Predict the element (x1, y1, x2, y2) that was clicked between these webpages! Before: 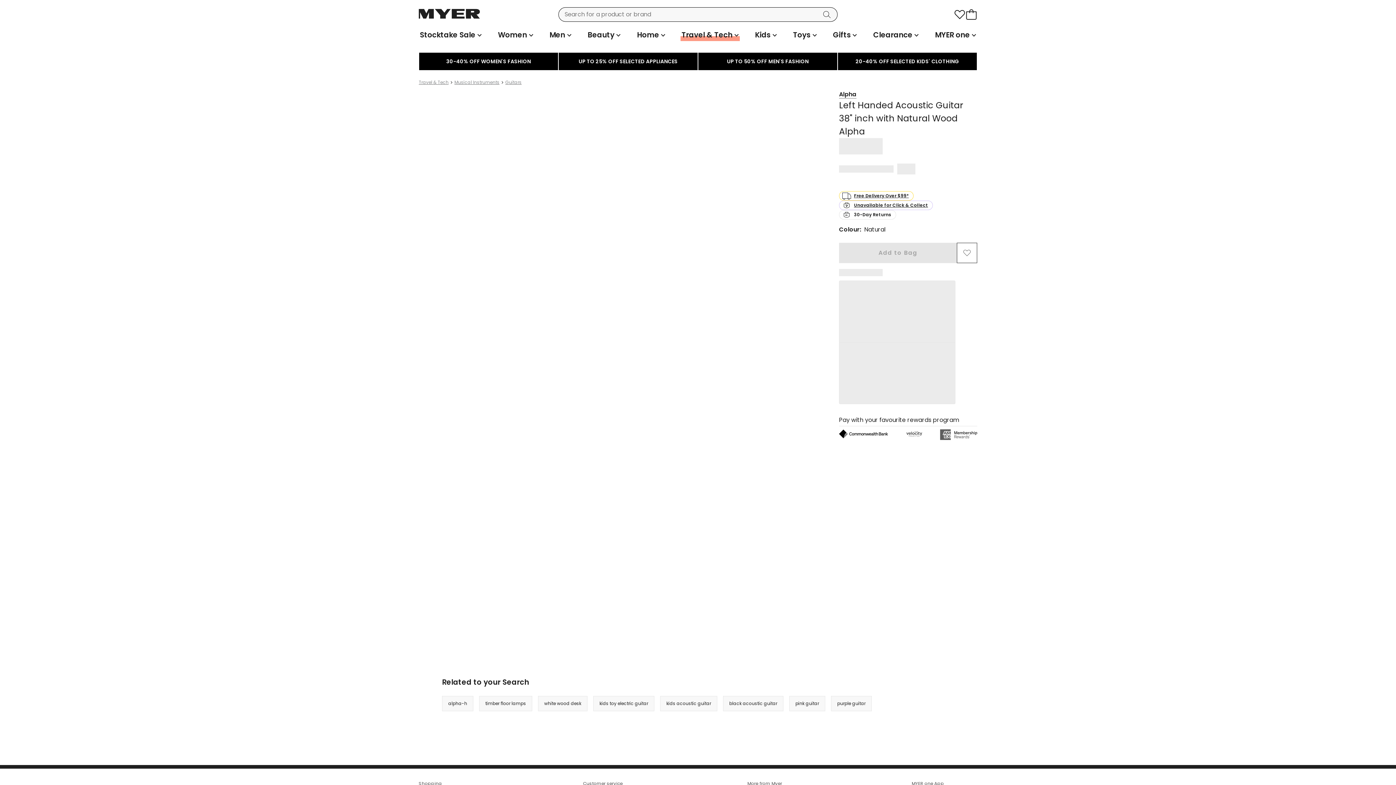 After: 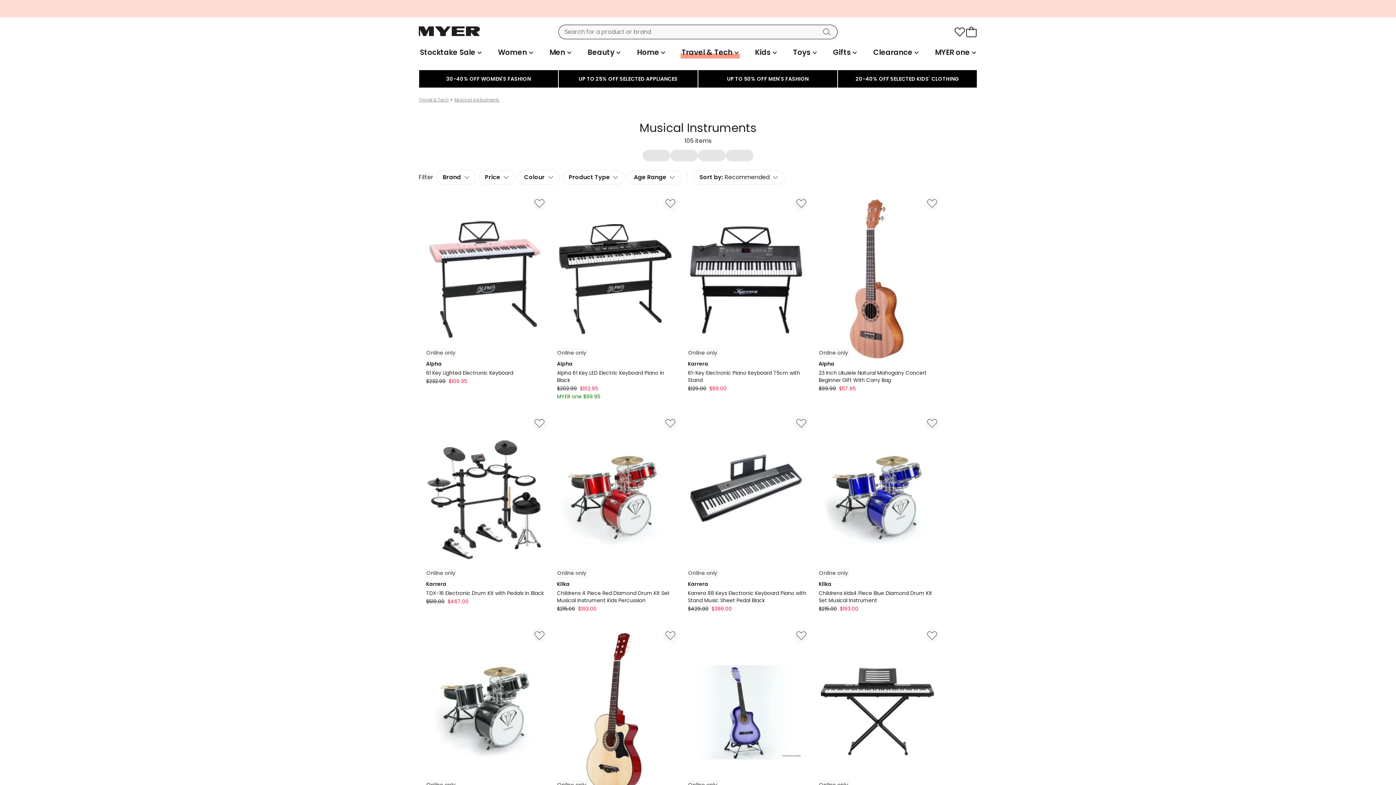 Action: bbox: (454, 80, 499, 84) label: Musical Instruments